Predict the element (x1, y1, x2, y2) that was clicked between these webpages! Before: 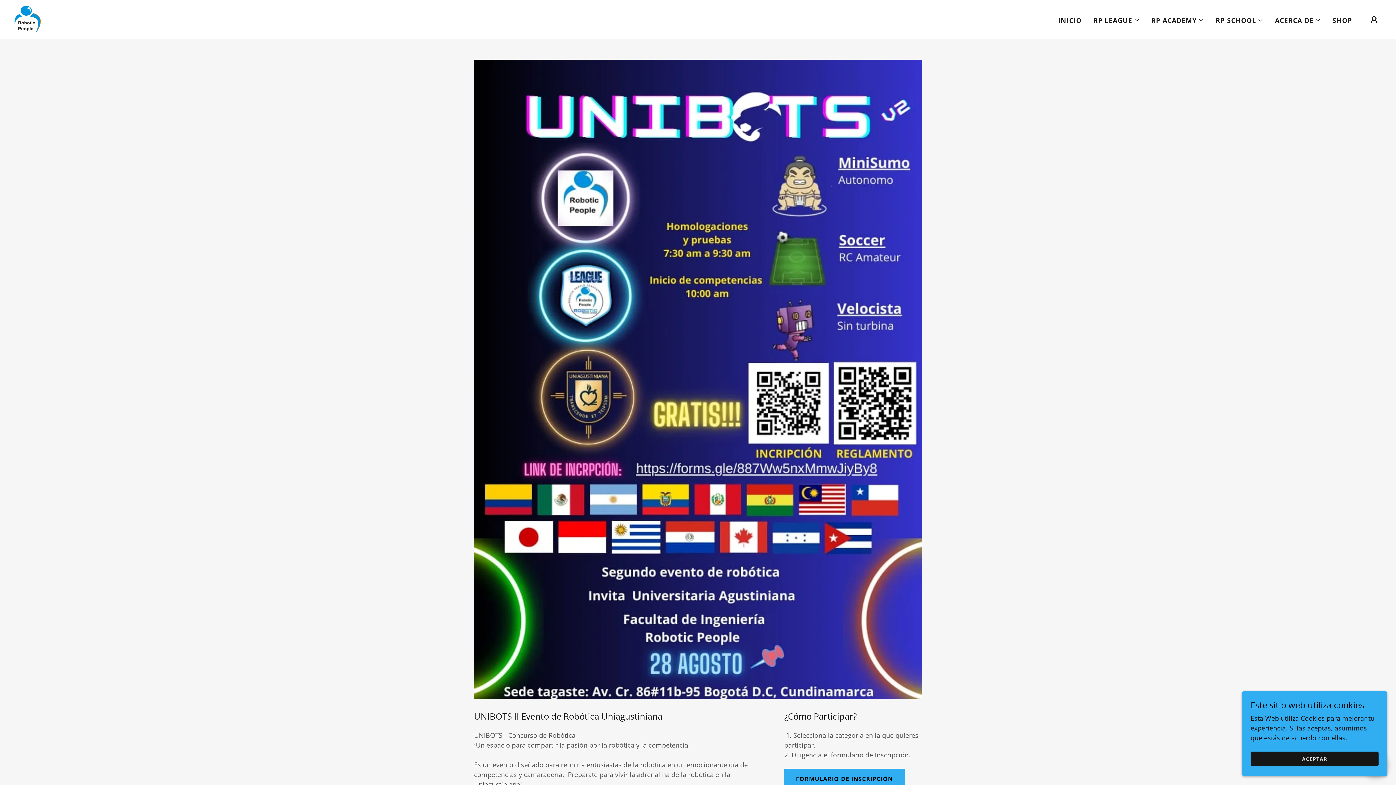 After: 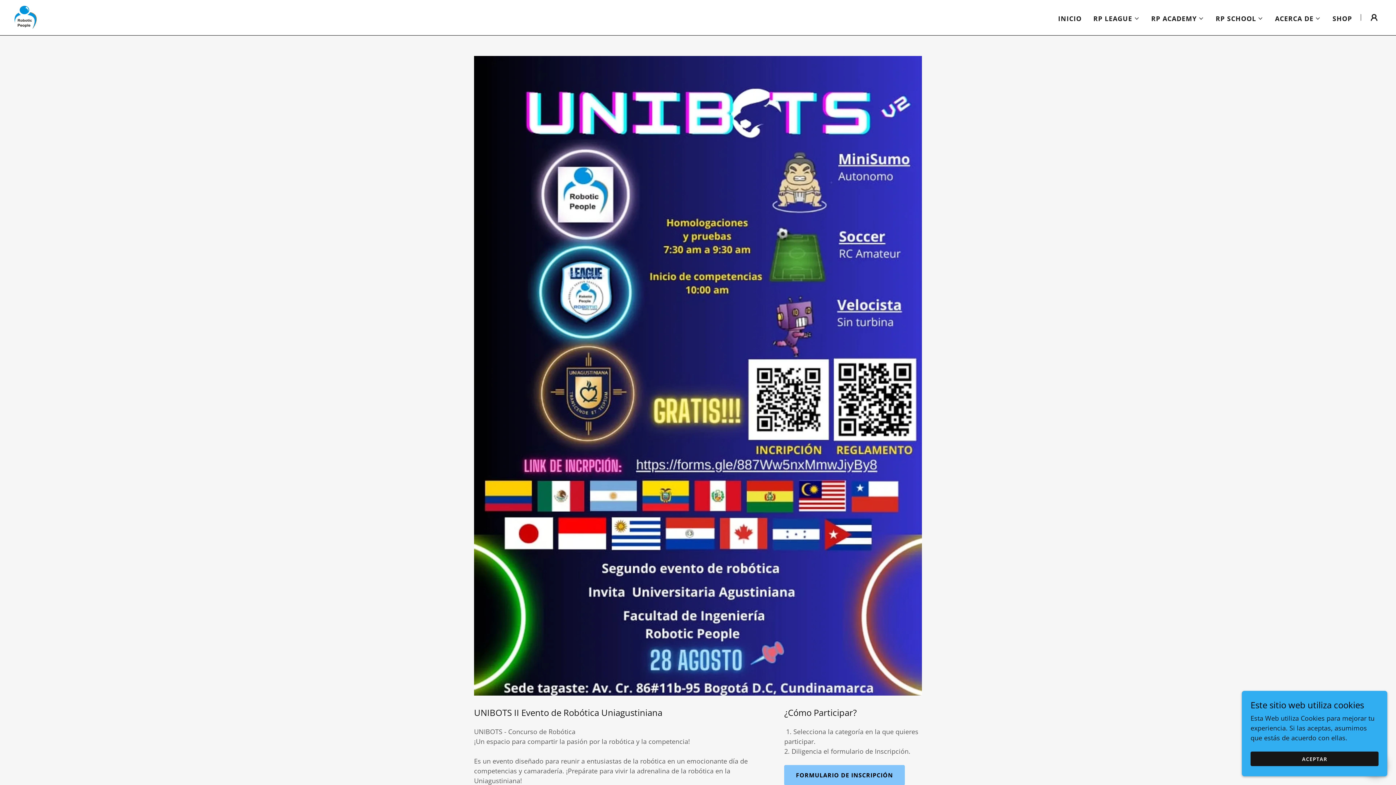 Action: bbox: (784, 768, 904, 789) label: FORMULARIO DE INSCRIPCIÓN